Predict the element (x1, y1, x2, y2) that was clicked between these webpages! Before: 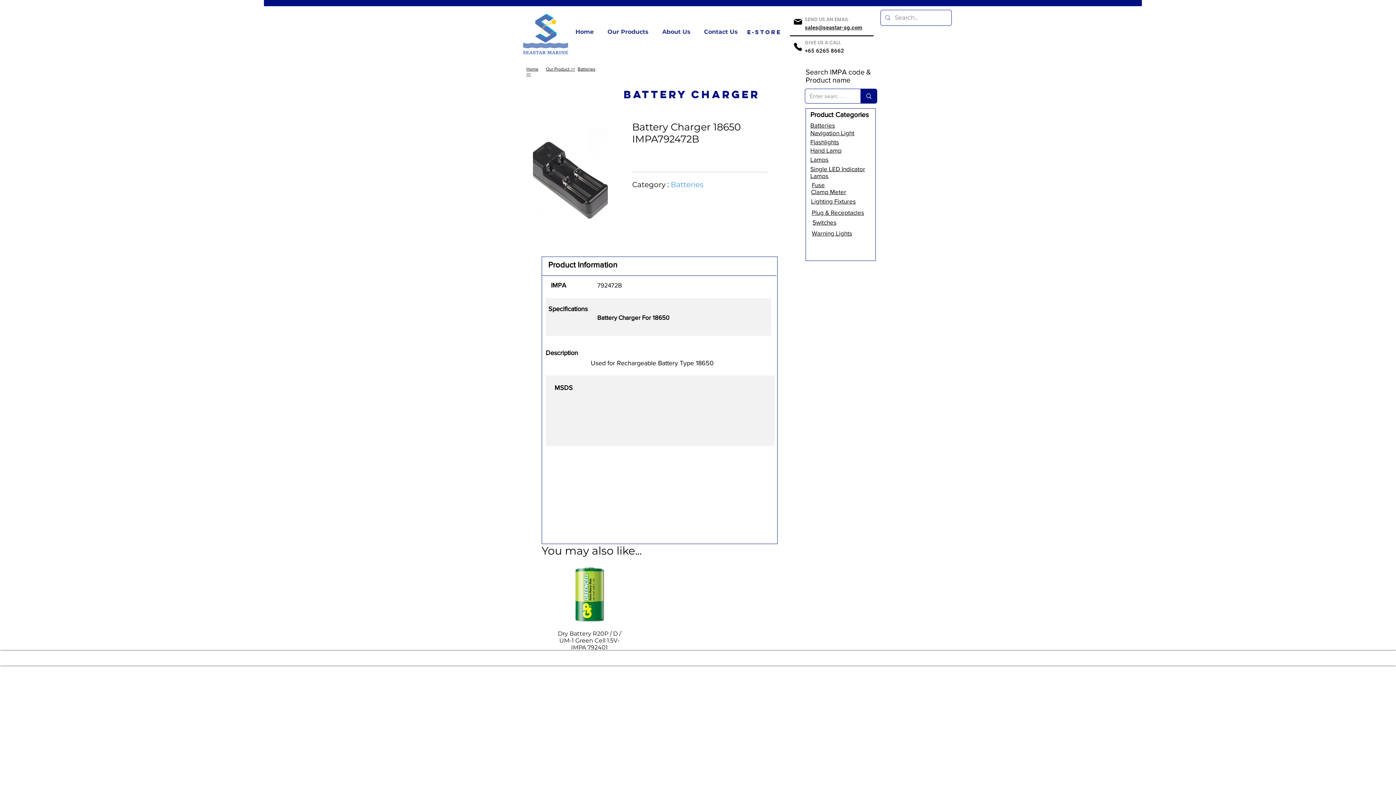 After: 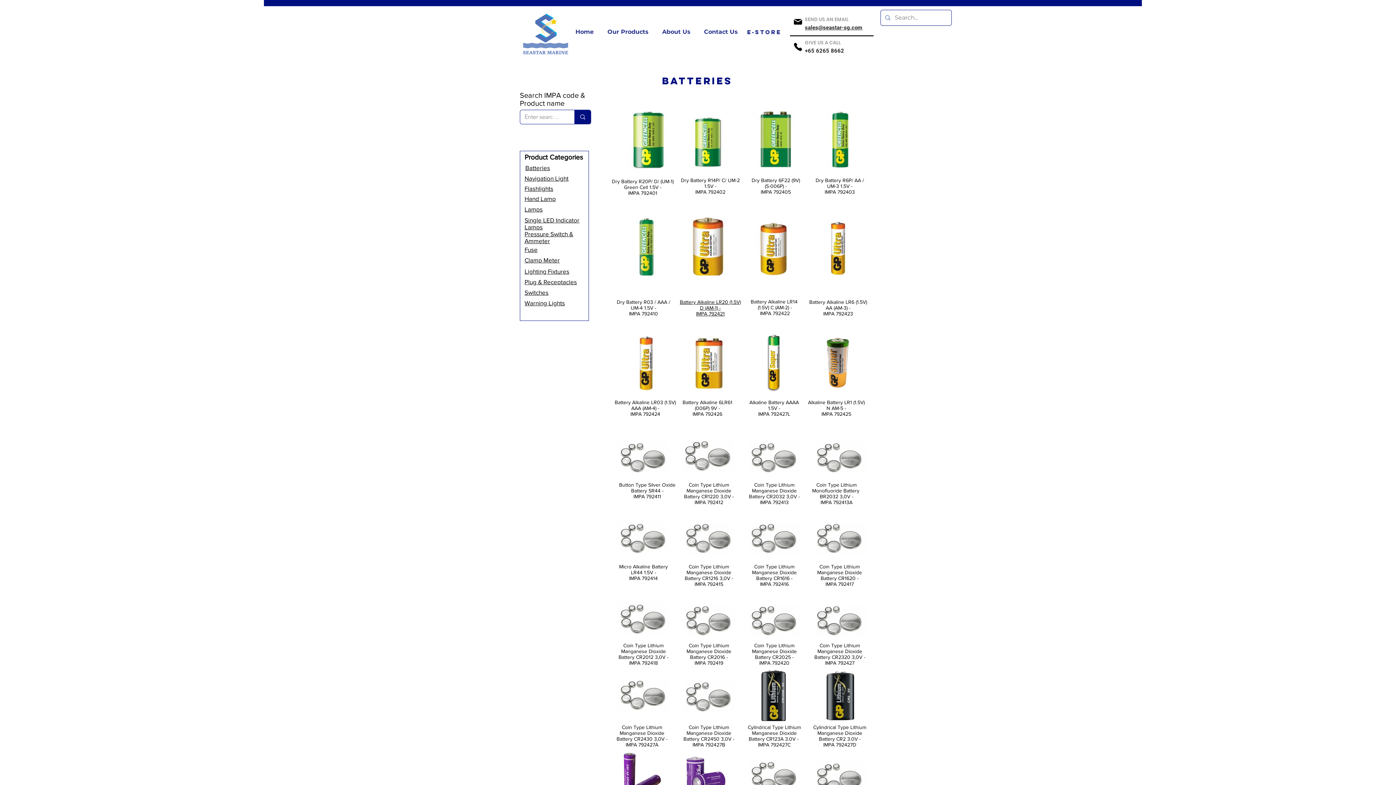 Action: bbox: (810, 121, 835, 128) label: Batteries